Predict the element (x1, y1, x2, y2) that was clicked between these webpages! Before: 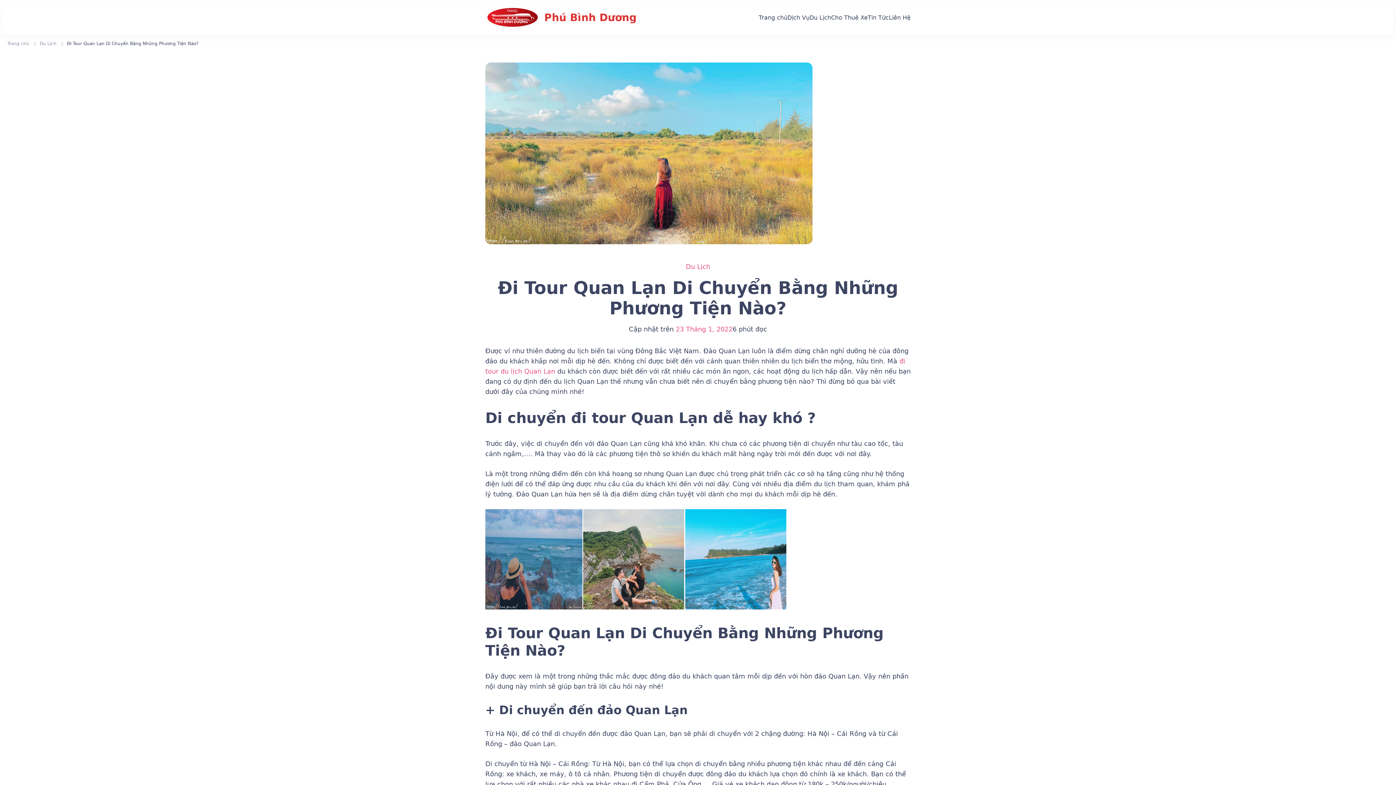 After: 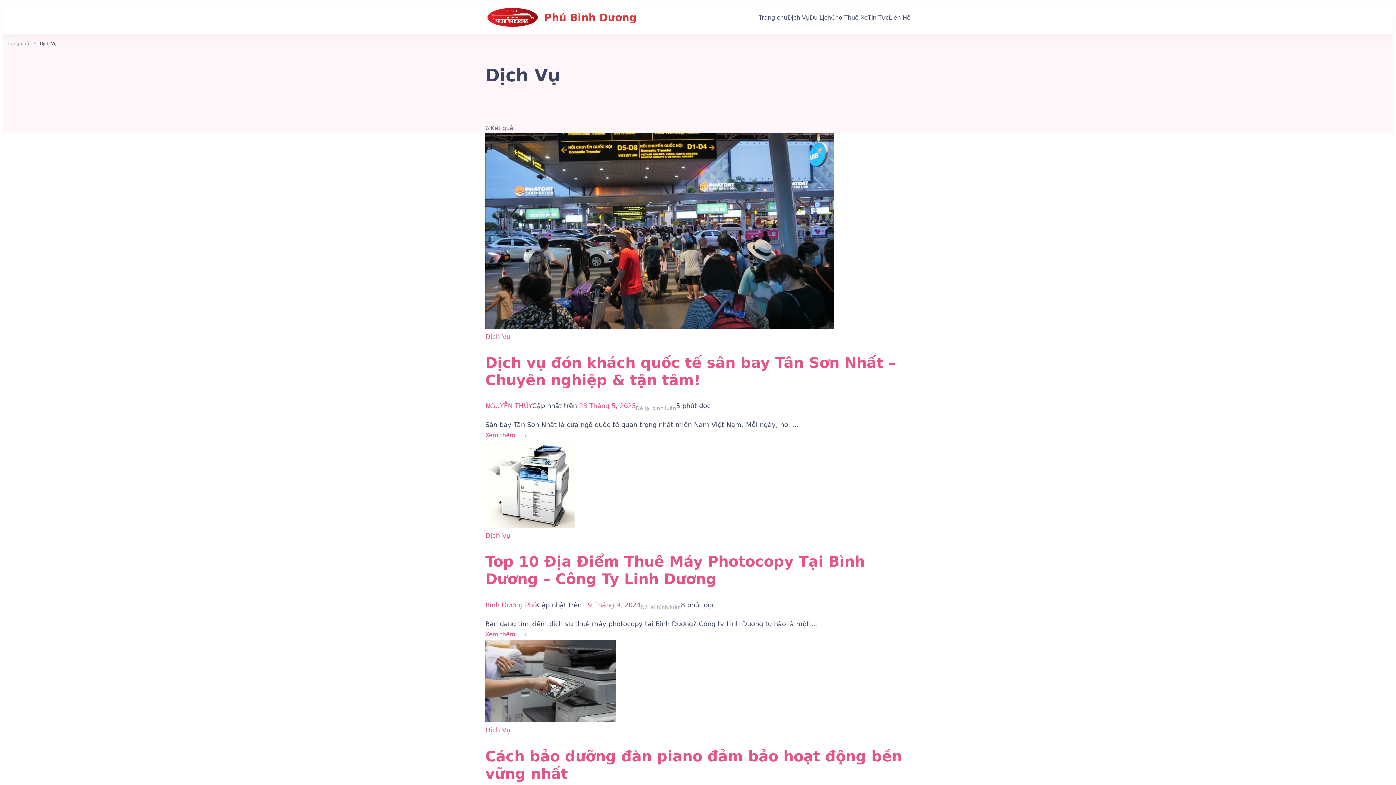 Action: label: Dịch Vụ bbox: (787, 12, 809, 22)